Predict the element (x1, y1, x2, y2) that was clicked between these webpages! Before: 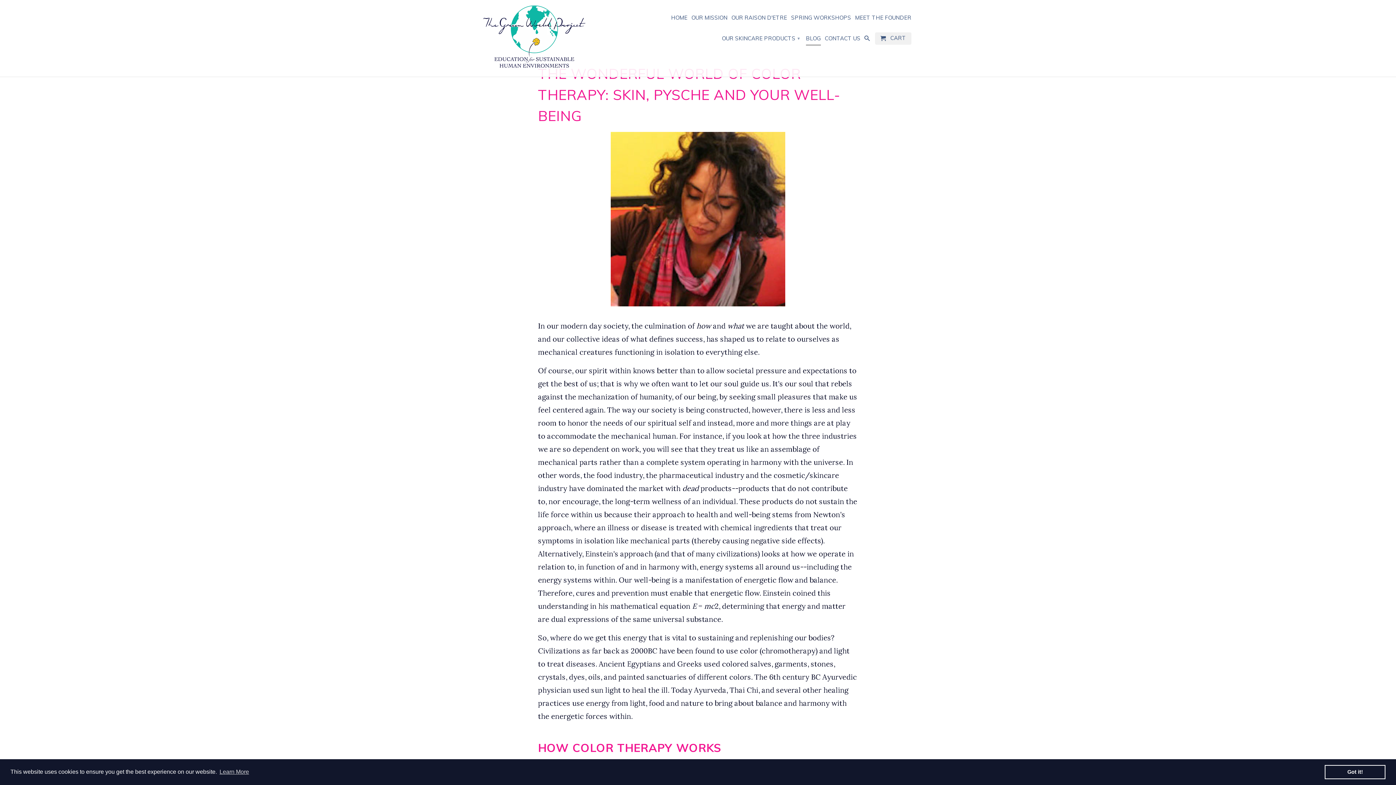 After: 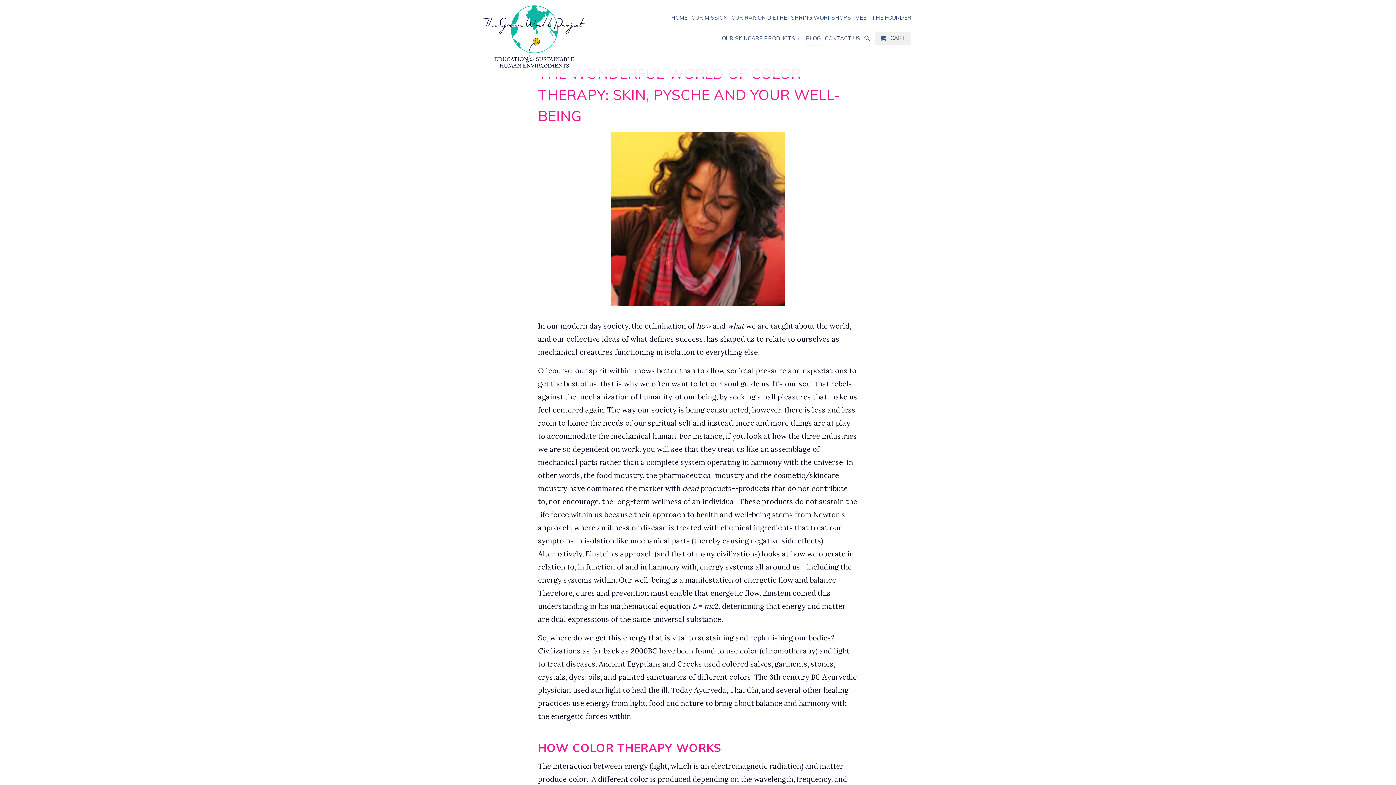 Action: bbox: (1325, 765, 1385, 779) label: dismiss cookie message